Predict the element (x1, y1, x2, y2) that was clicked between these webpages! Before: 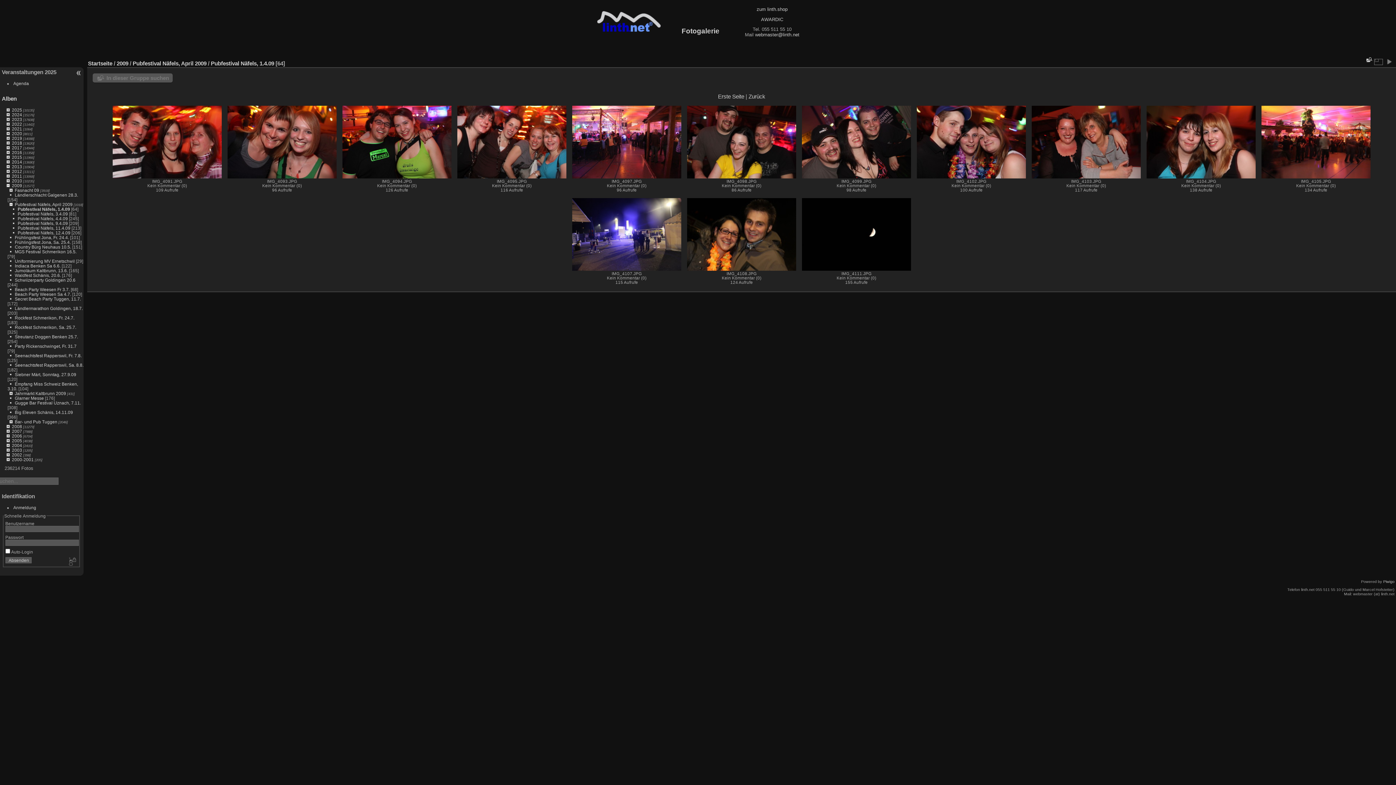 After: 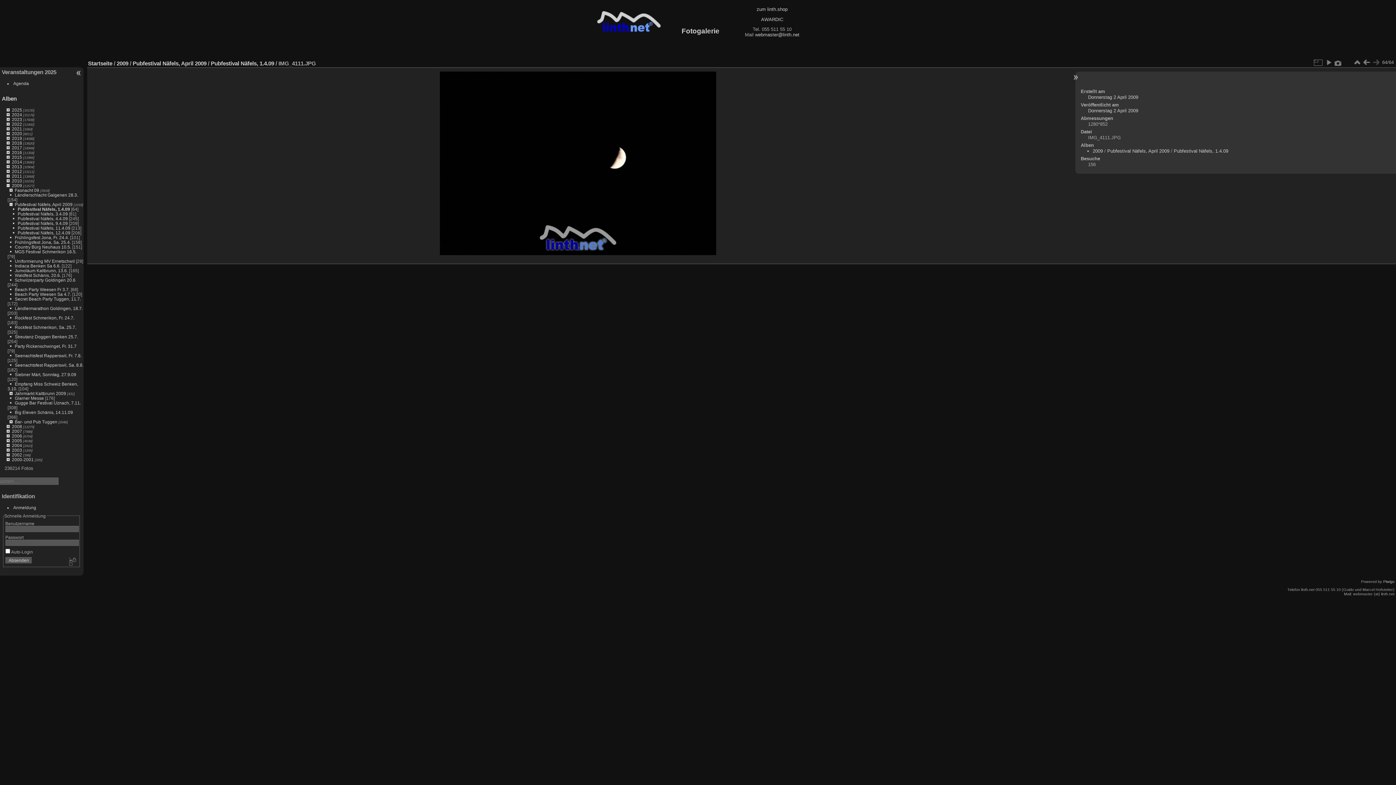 Action: bbox: (801, 198, 911, 270)